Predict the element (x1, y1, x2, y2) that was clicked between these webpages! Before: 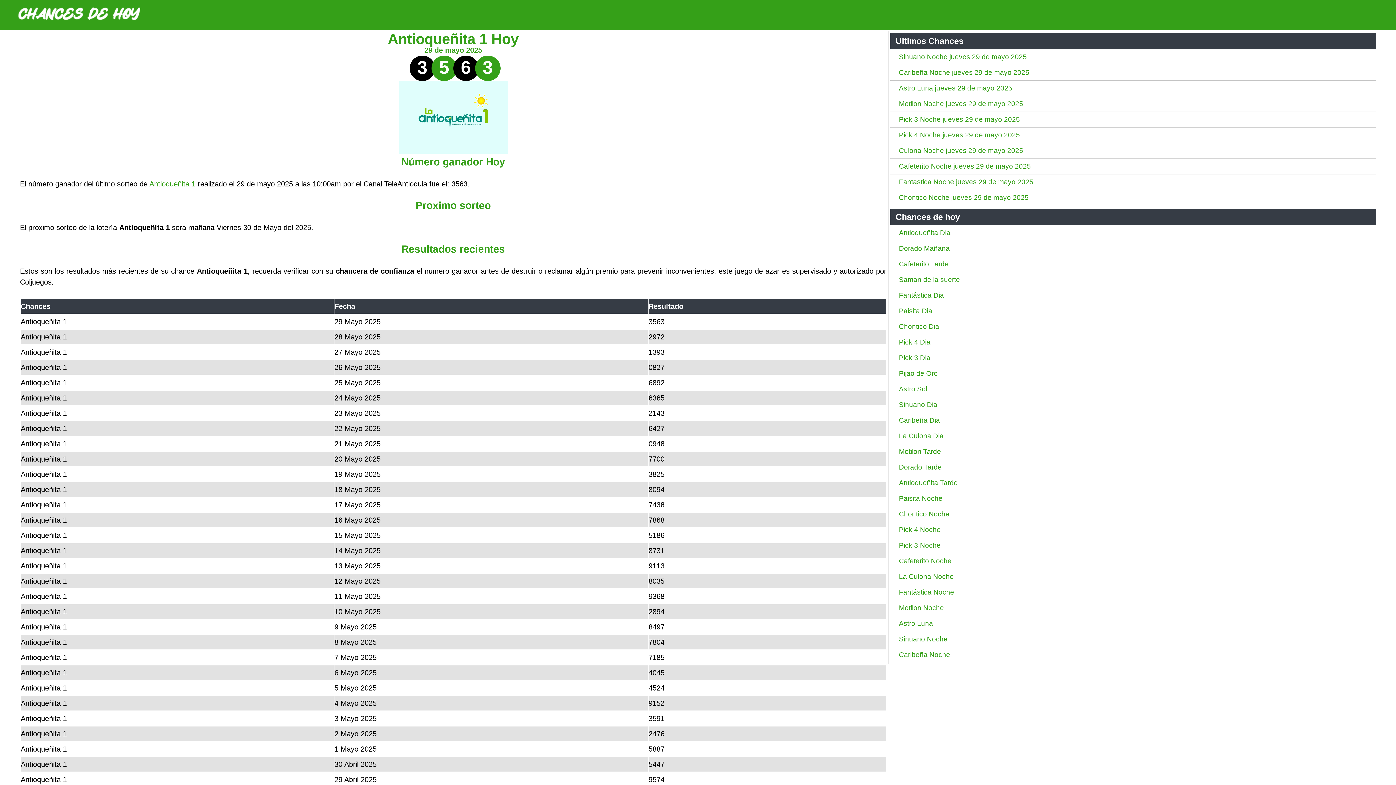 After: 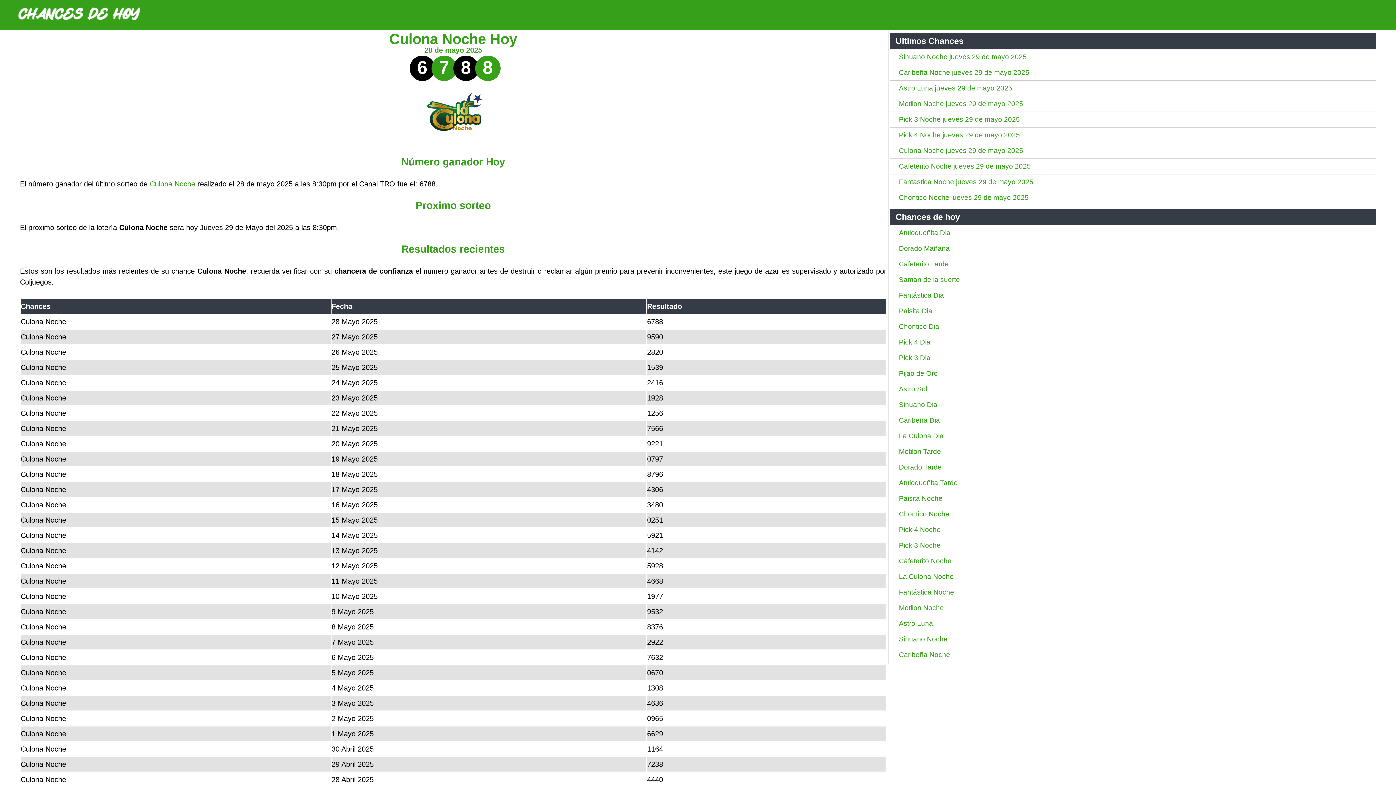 Action: label: La Culona Noche bbox: (899, 573, 954, 580)